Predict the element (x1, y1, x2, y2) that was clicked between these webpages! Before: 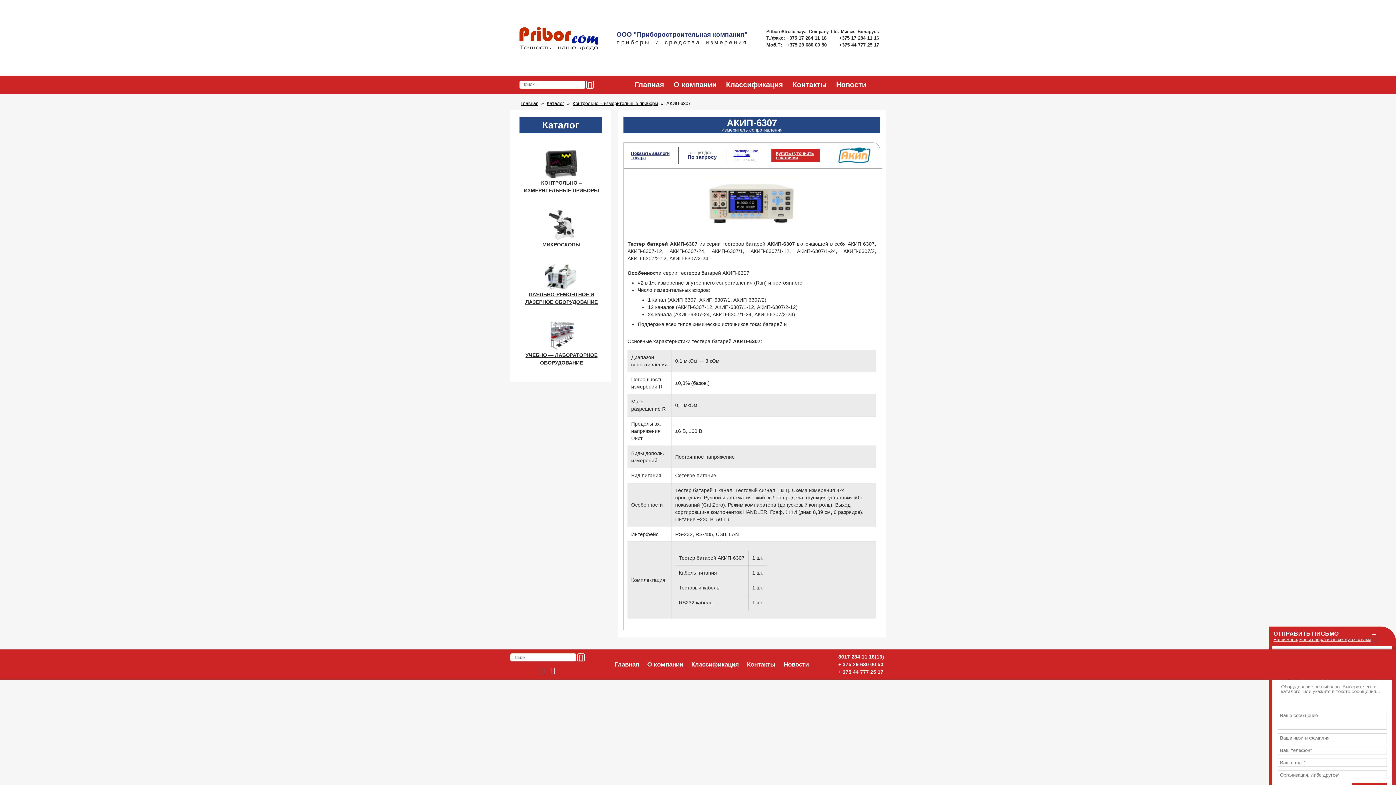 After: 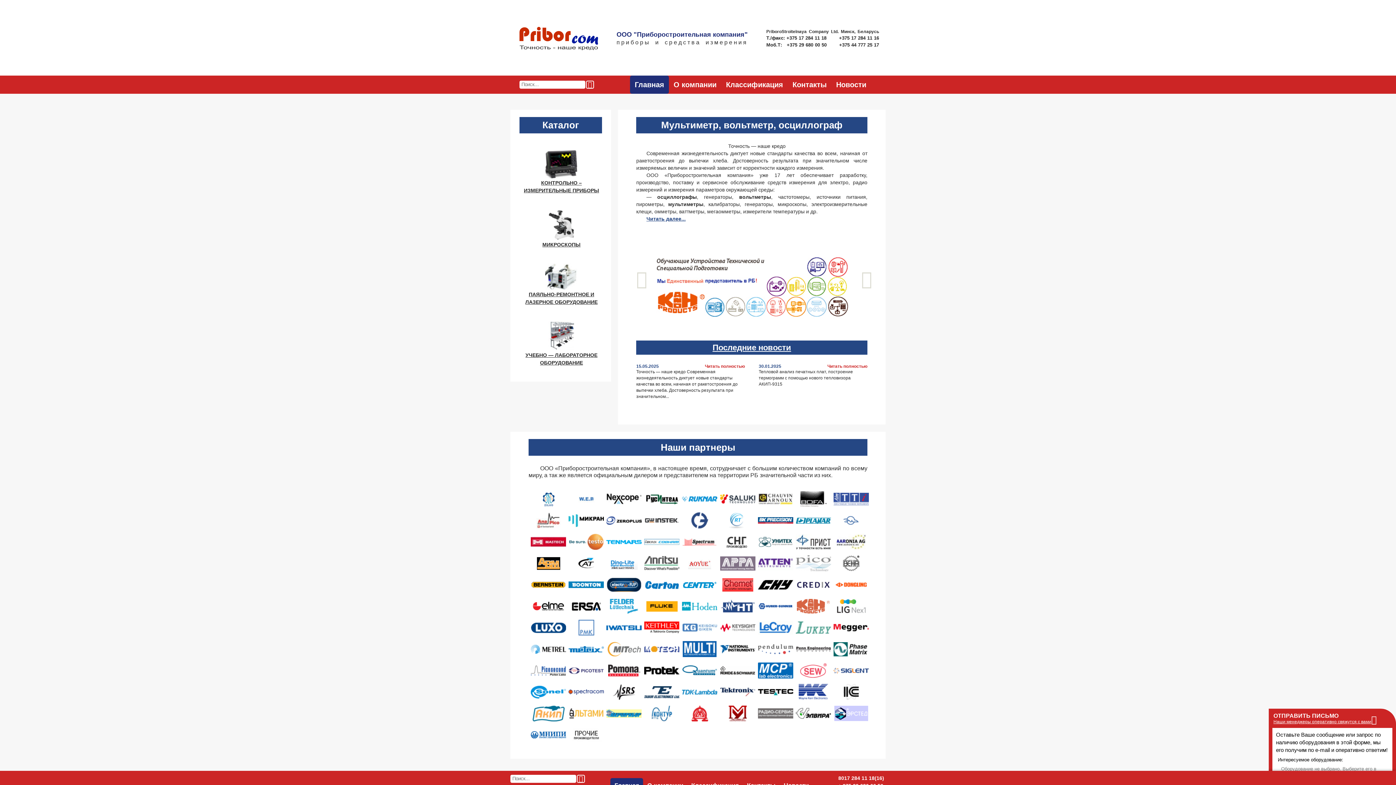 Action: bbox: (519, 27, 598, 50)